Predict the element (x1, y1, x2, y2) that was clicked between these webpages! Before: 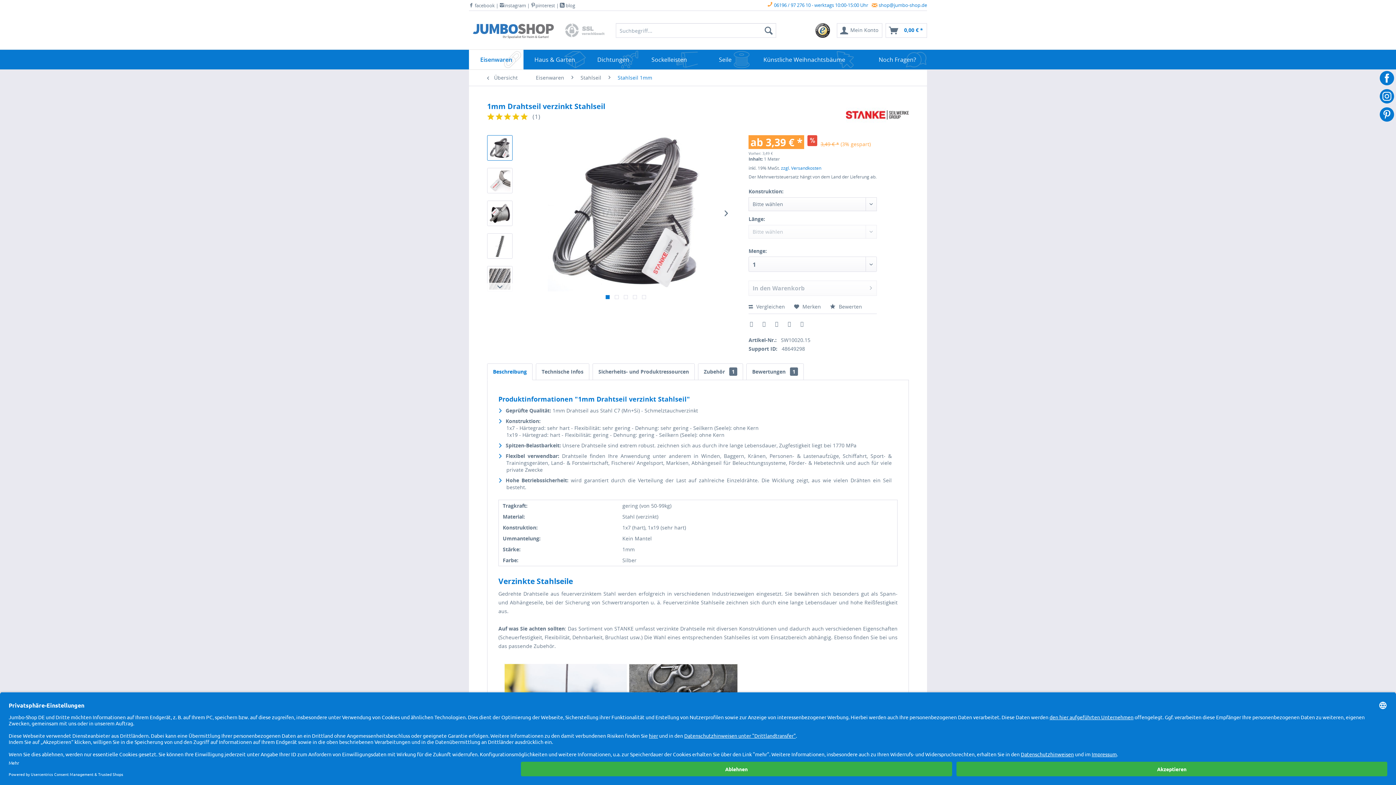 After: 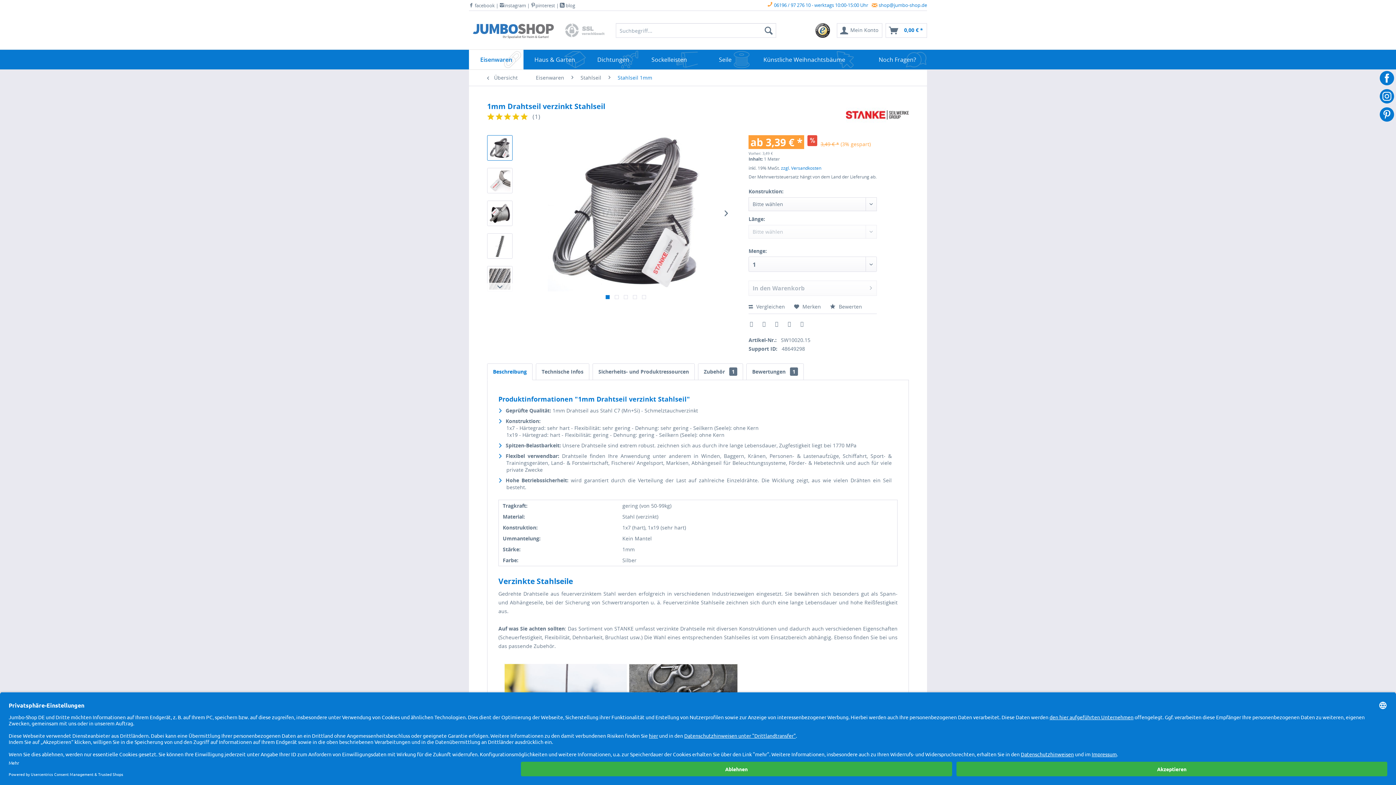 Action: bbox: (784, 318, 794, 329)